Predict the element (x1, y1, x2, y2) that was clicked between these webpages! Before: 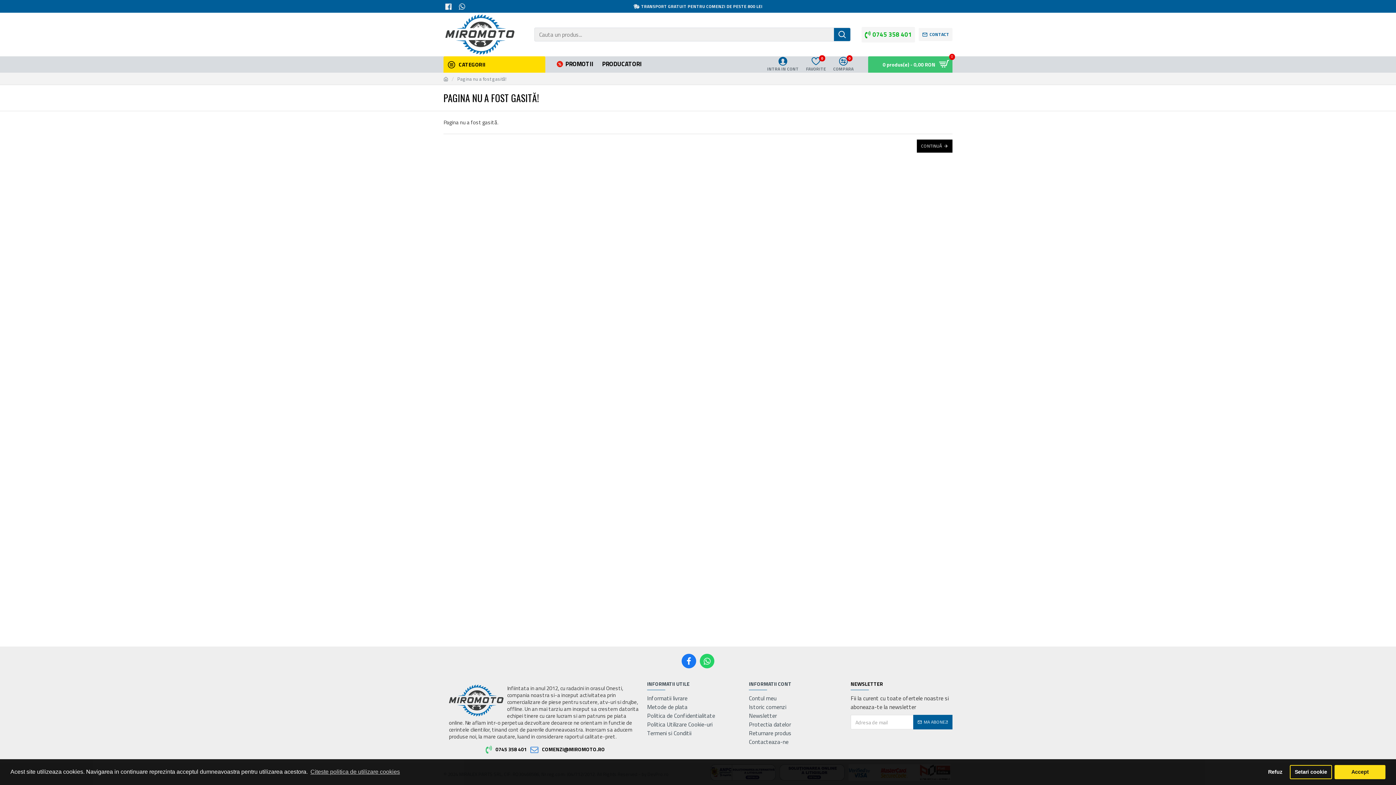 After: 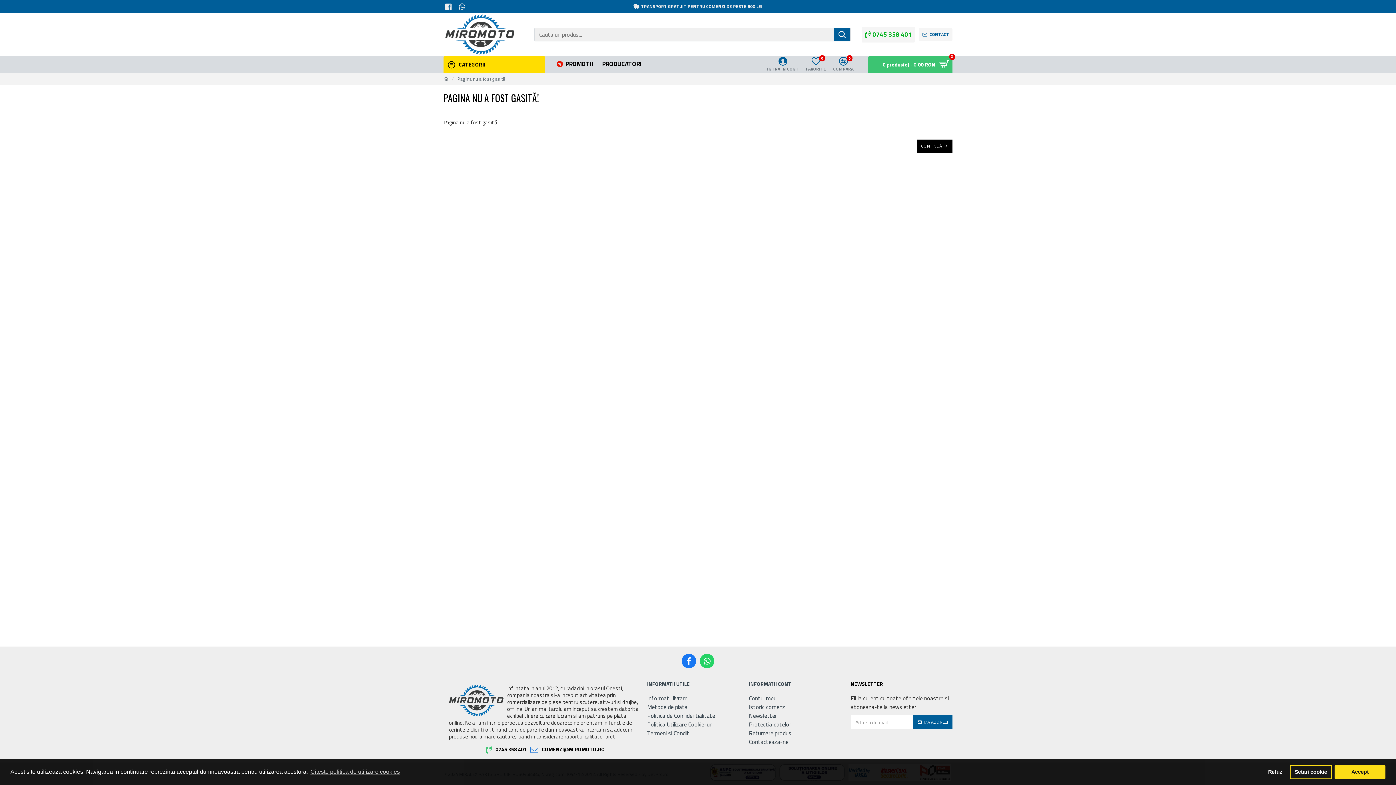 Action: label: 0745 358 401 bbox: (485, 745, 526, 753)